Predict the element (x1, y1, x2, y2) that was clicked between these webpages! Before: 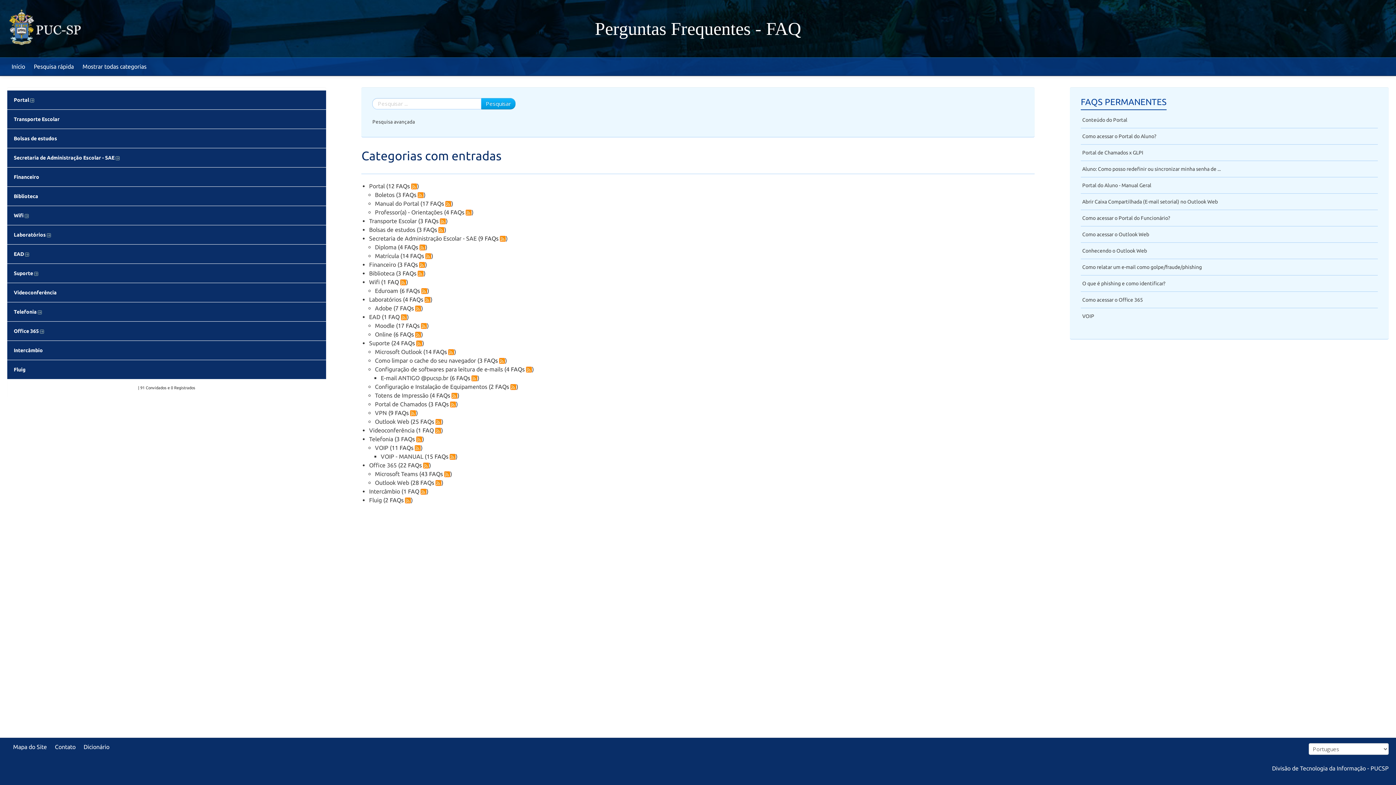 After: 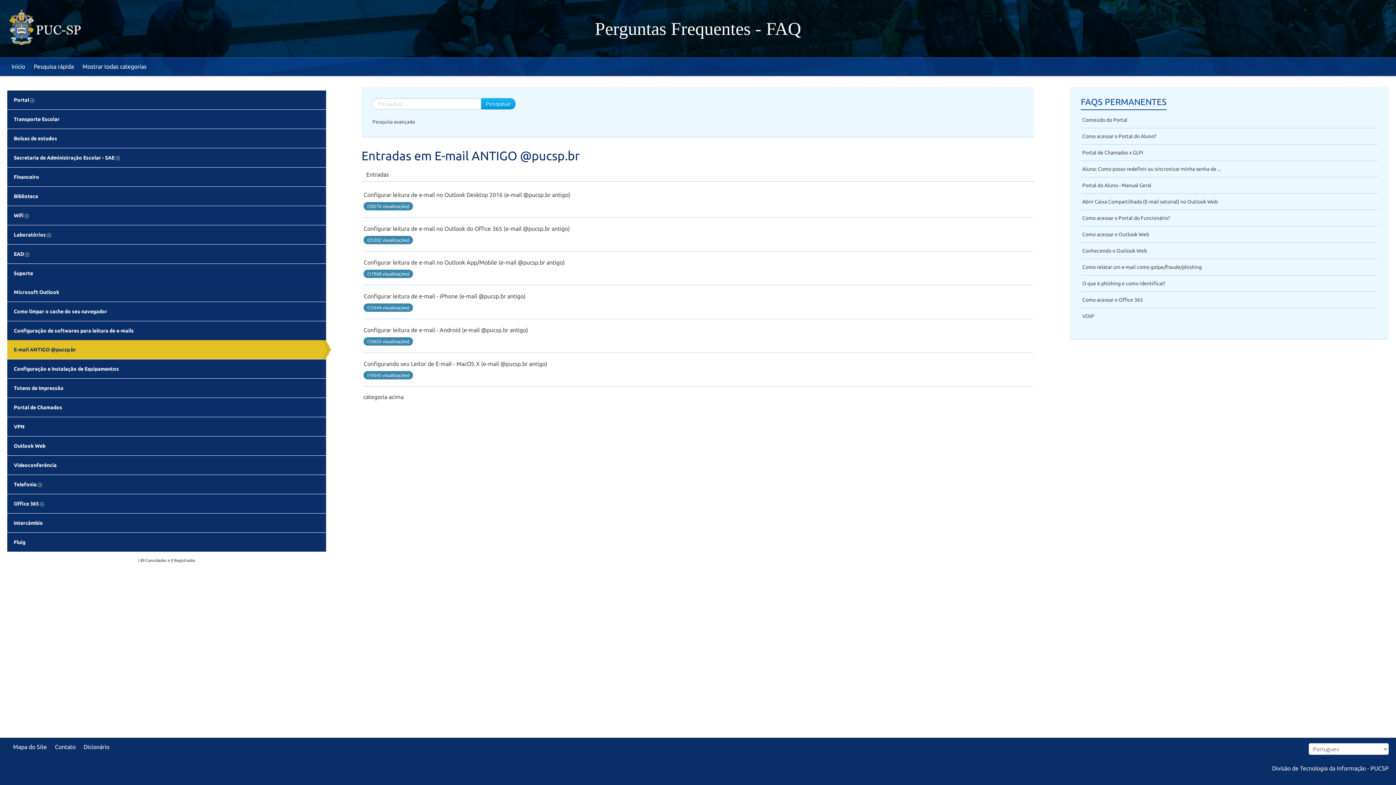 Action: label: E-mail ANTIGO @pucsp.br bbox: (380, 374, 448, 381)